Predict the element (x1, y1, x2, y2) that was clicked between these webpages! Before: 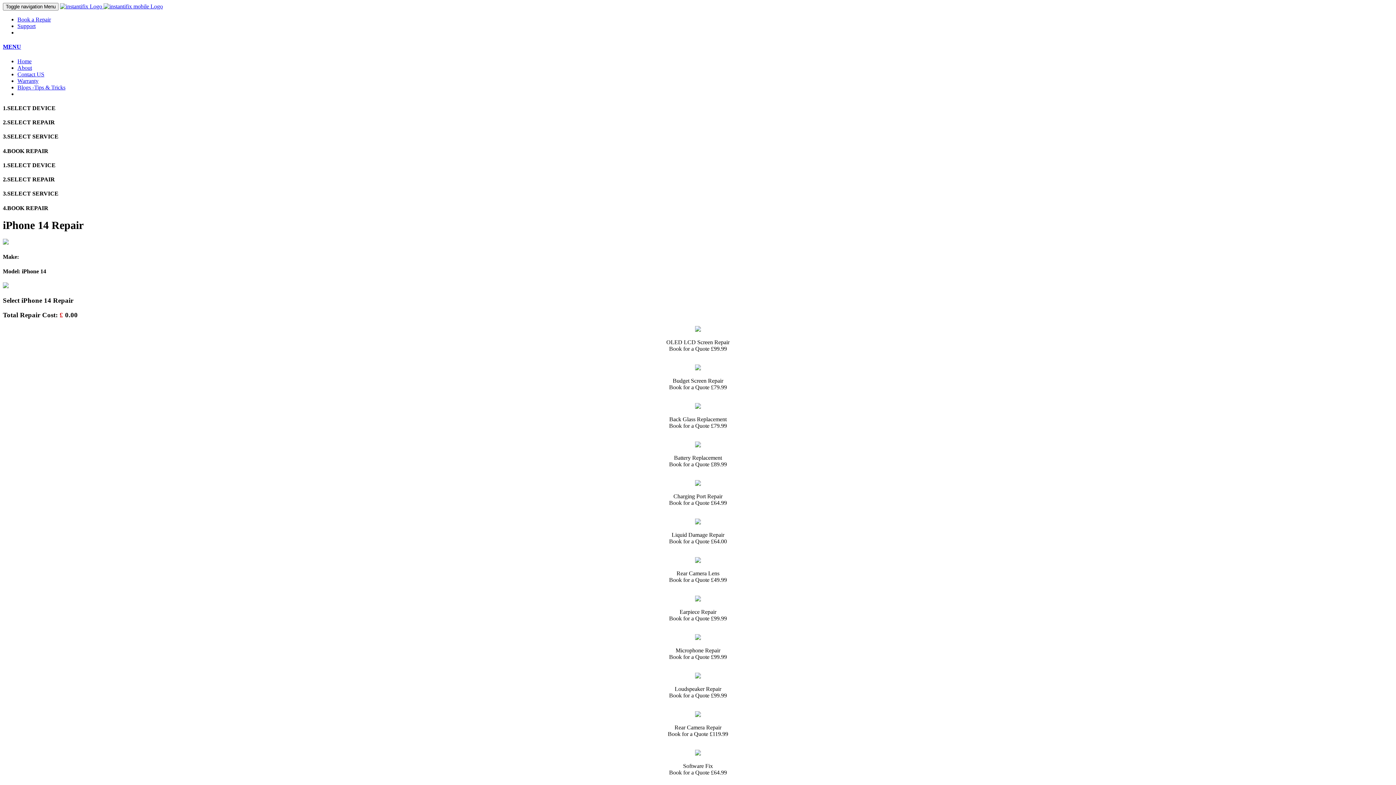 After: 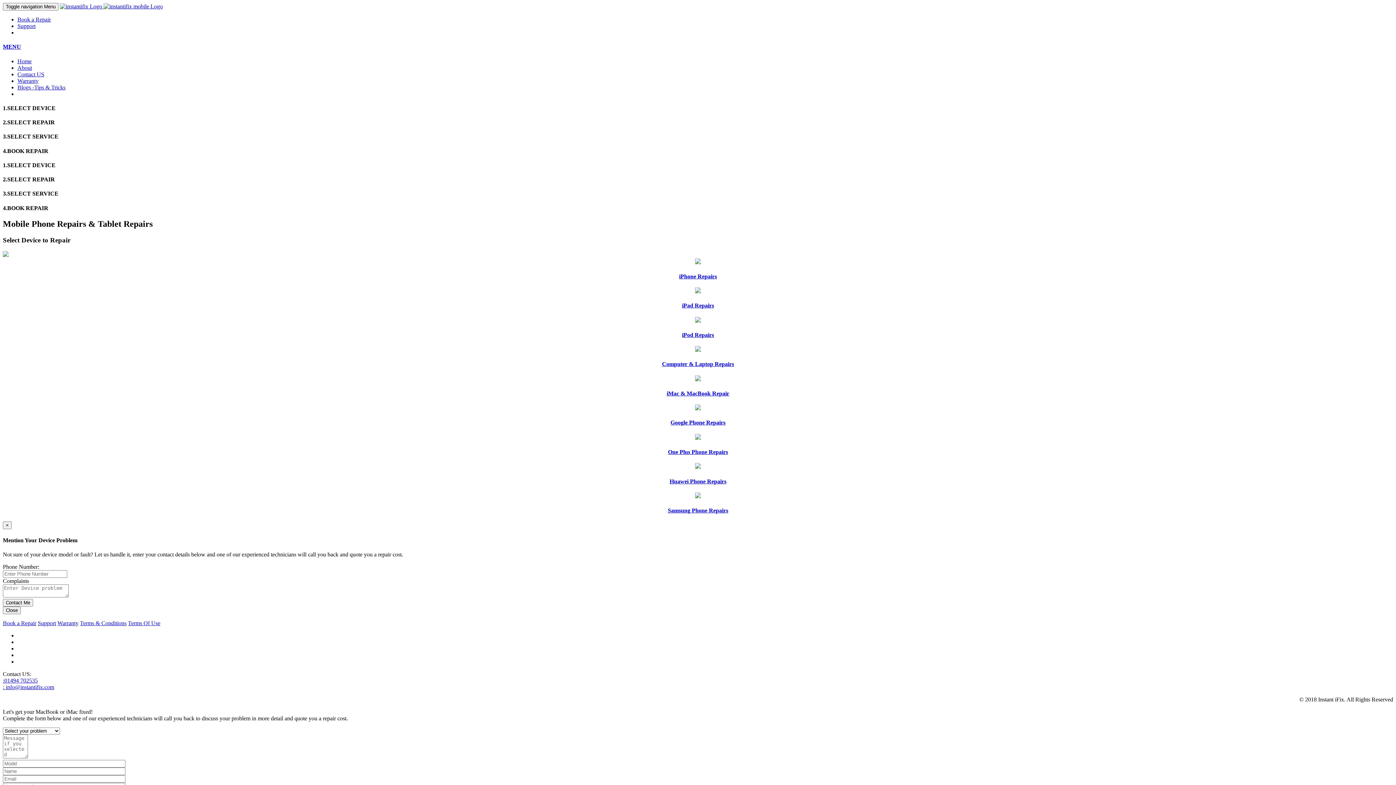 Action: bbox: (17, 16, 50, 22) label: Book a Repair